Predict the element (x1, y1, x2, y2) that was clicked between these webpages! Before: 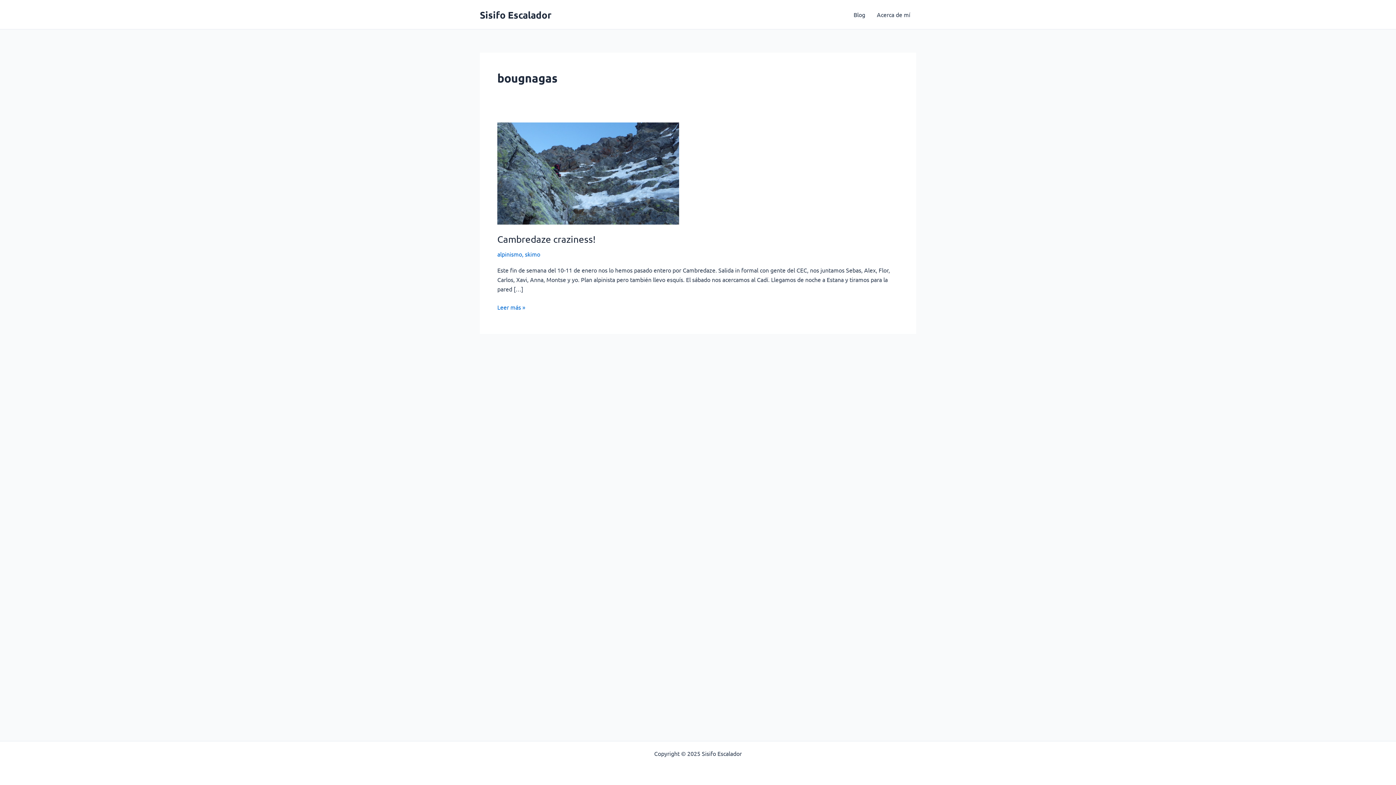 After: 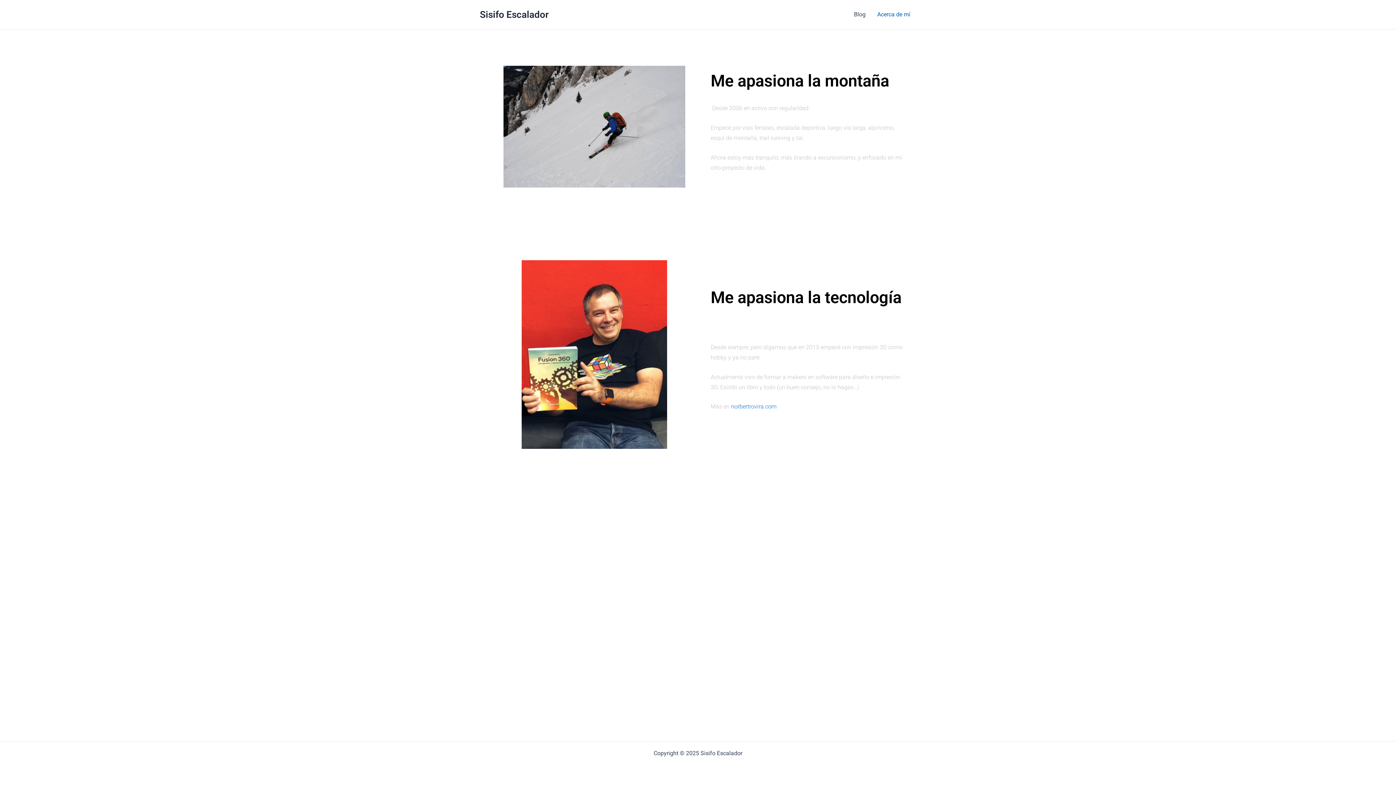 Action: label: Acerca de mí bbox: (871, 0, 916, 29)